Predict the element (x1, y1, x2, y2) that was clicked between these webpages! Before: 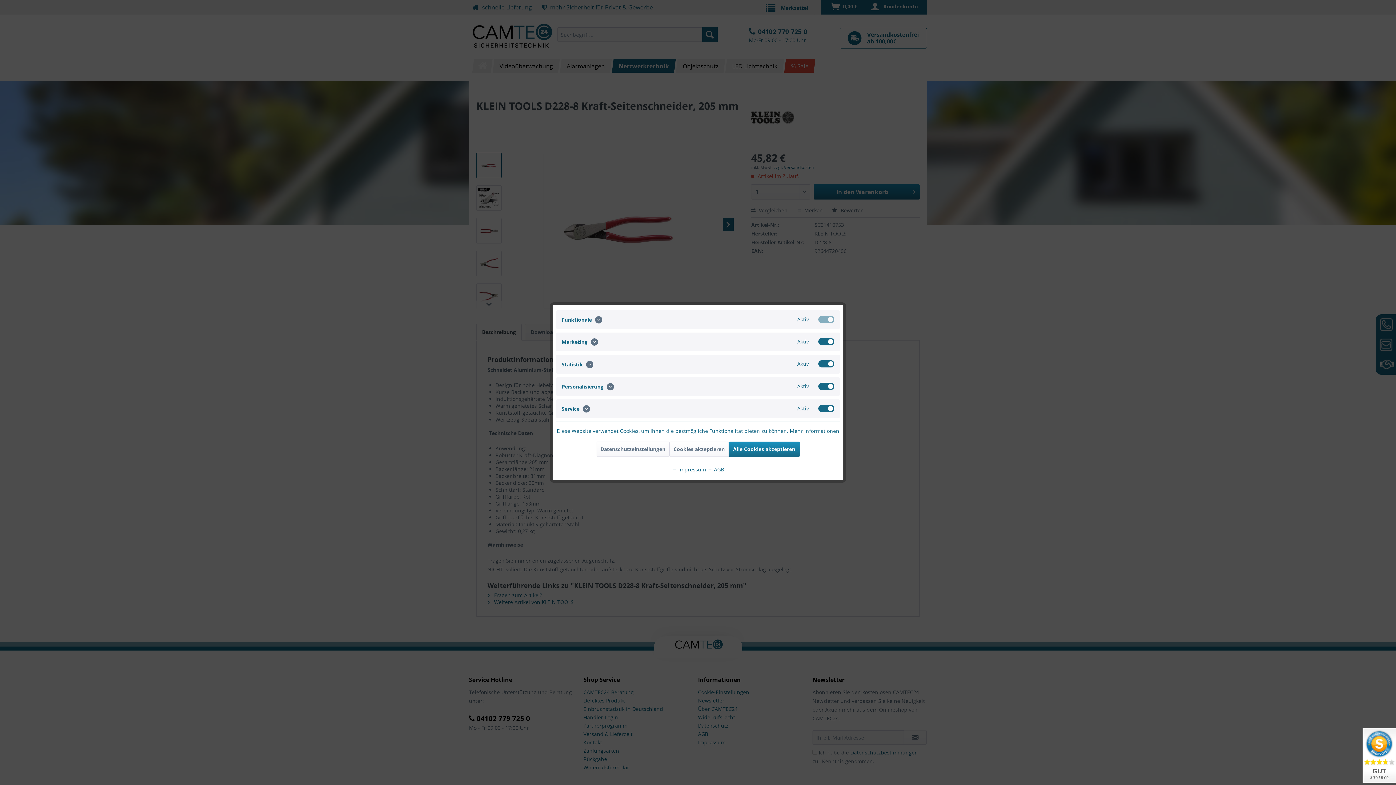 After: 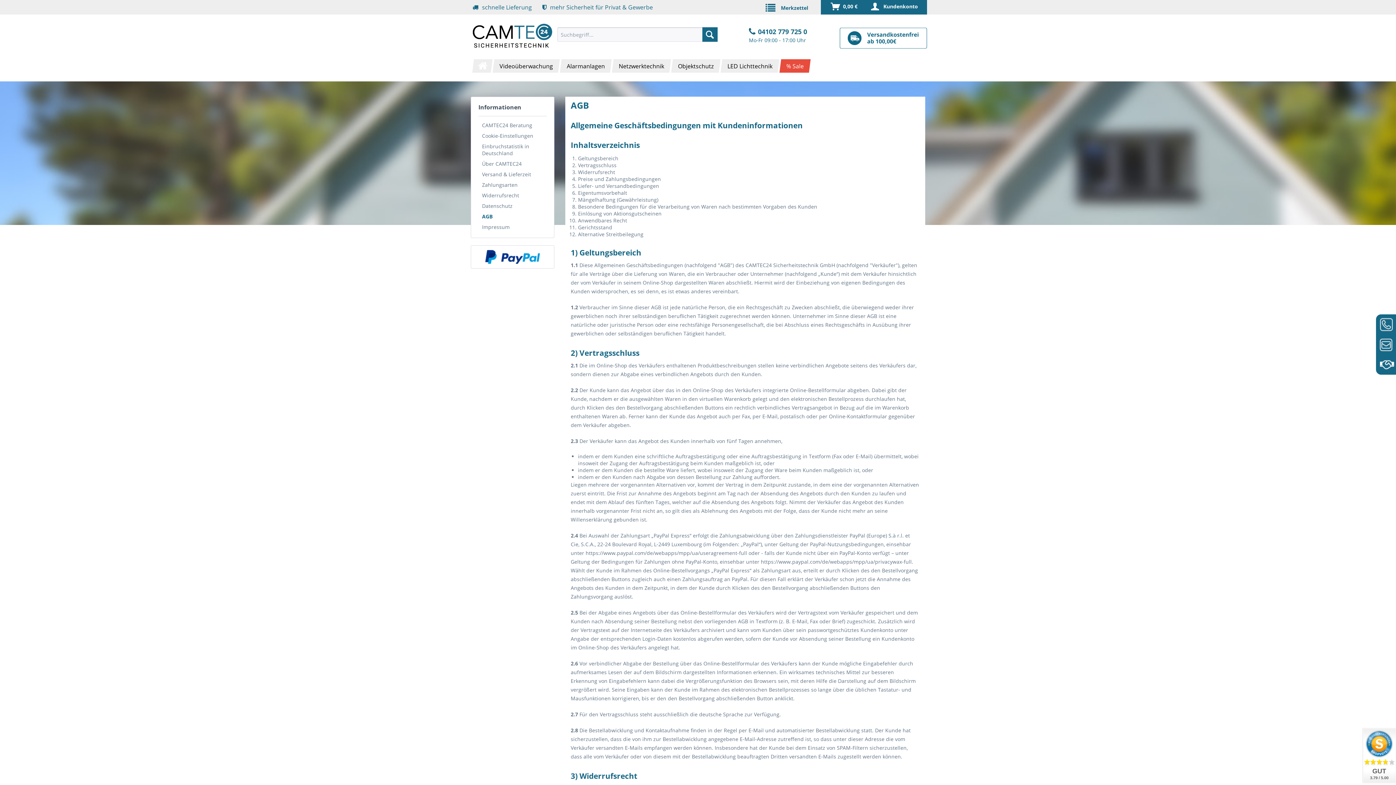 Action: bbox: (707, 466, 724, 473) label:  AGB